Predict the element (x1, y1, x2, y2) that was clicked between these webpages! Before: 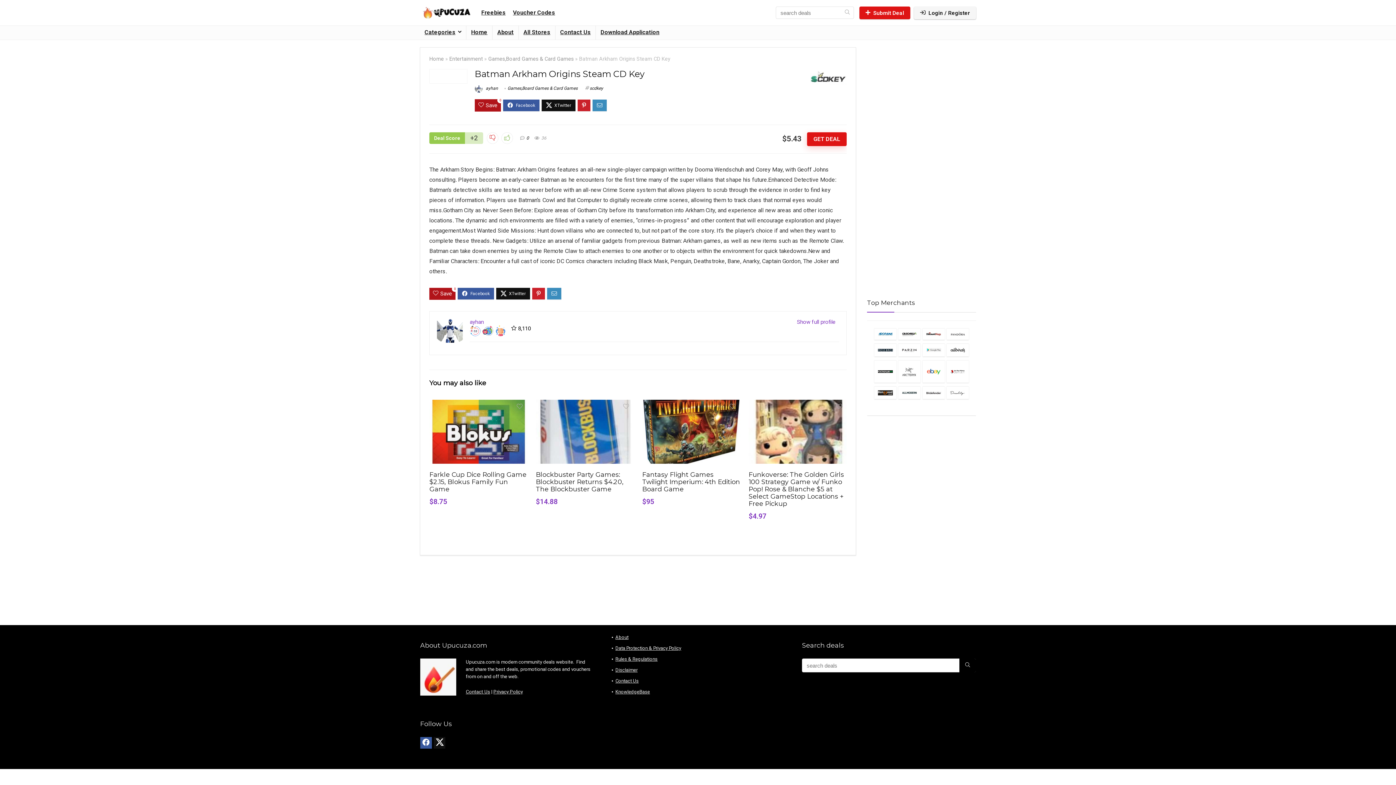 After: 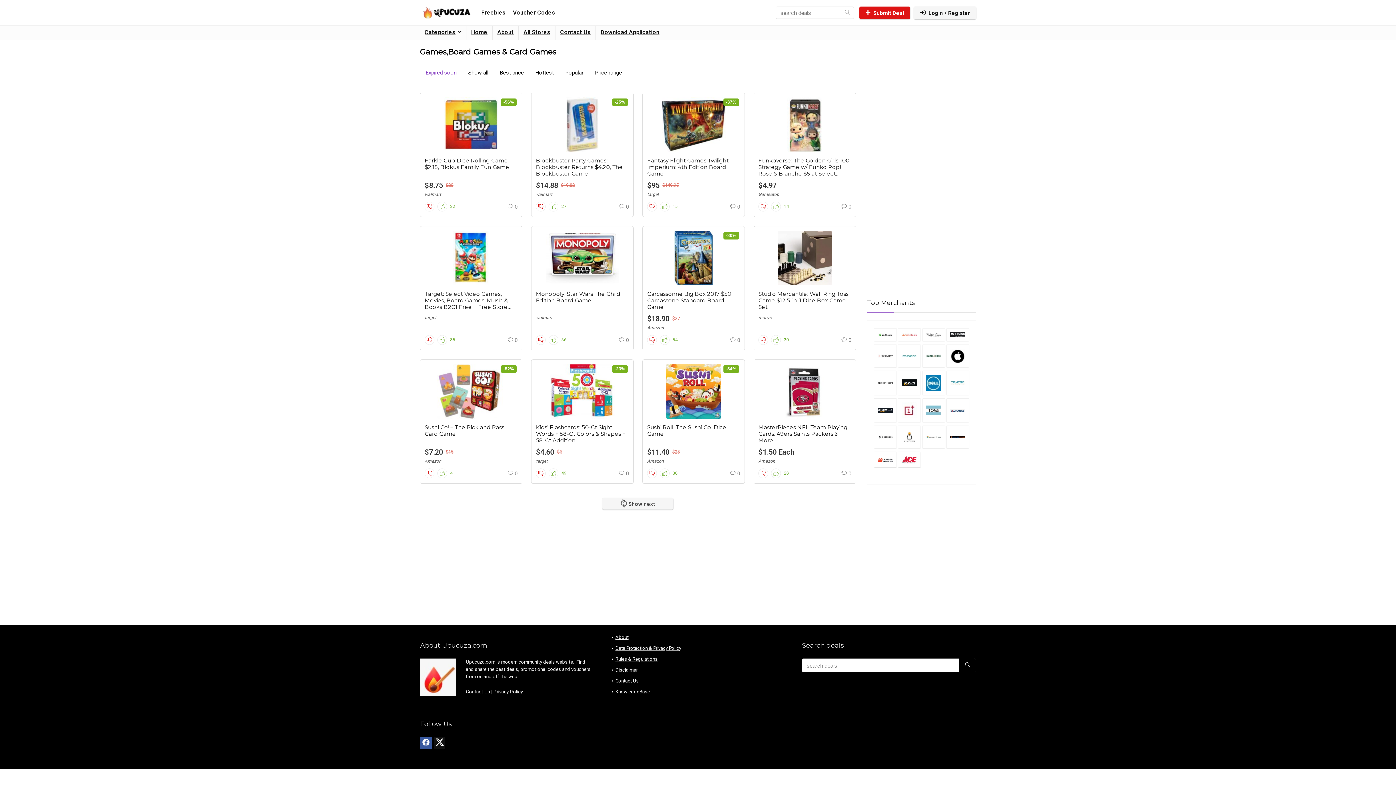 Action: label: Games,Board Games & Card Games bbox: (488, 56, 573, 62)